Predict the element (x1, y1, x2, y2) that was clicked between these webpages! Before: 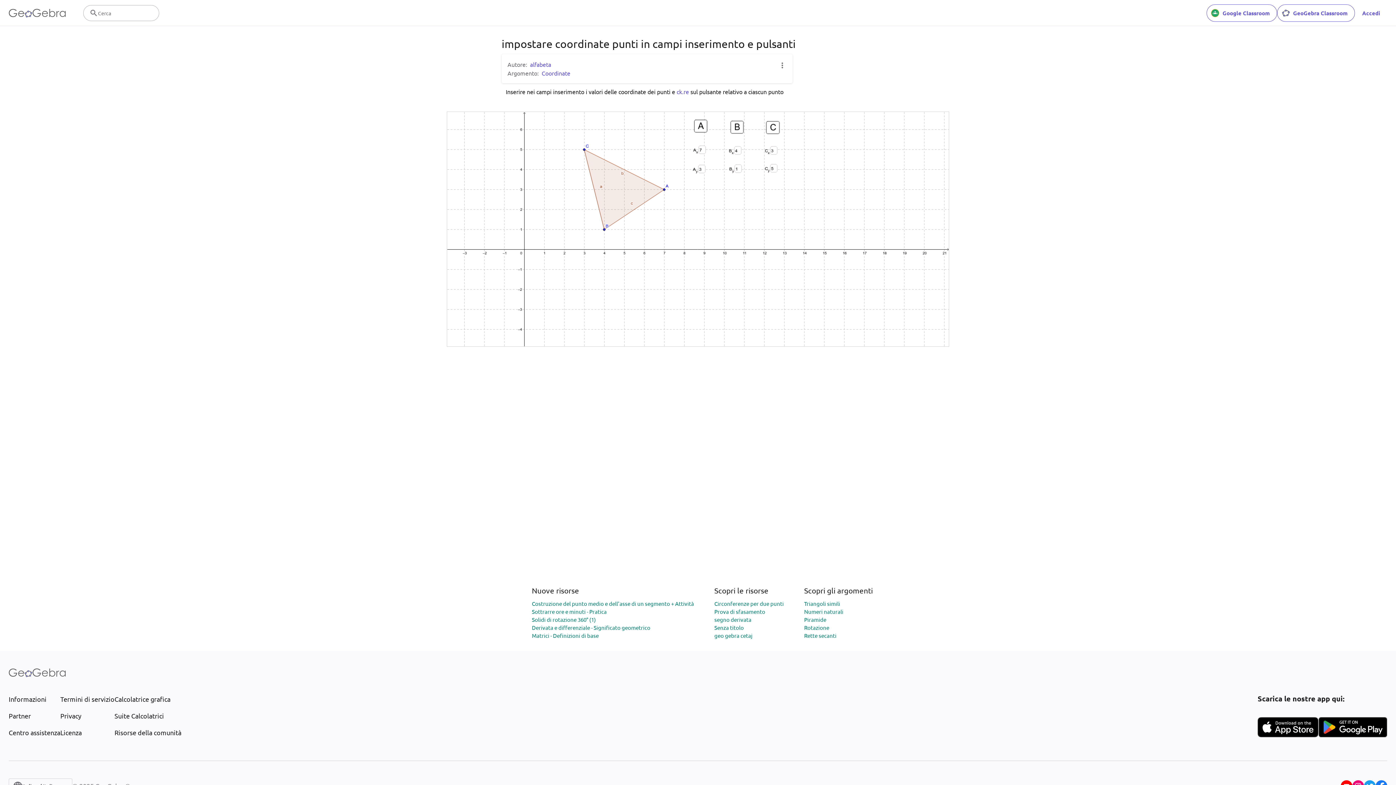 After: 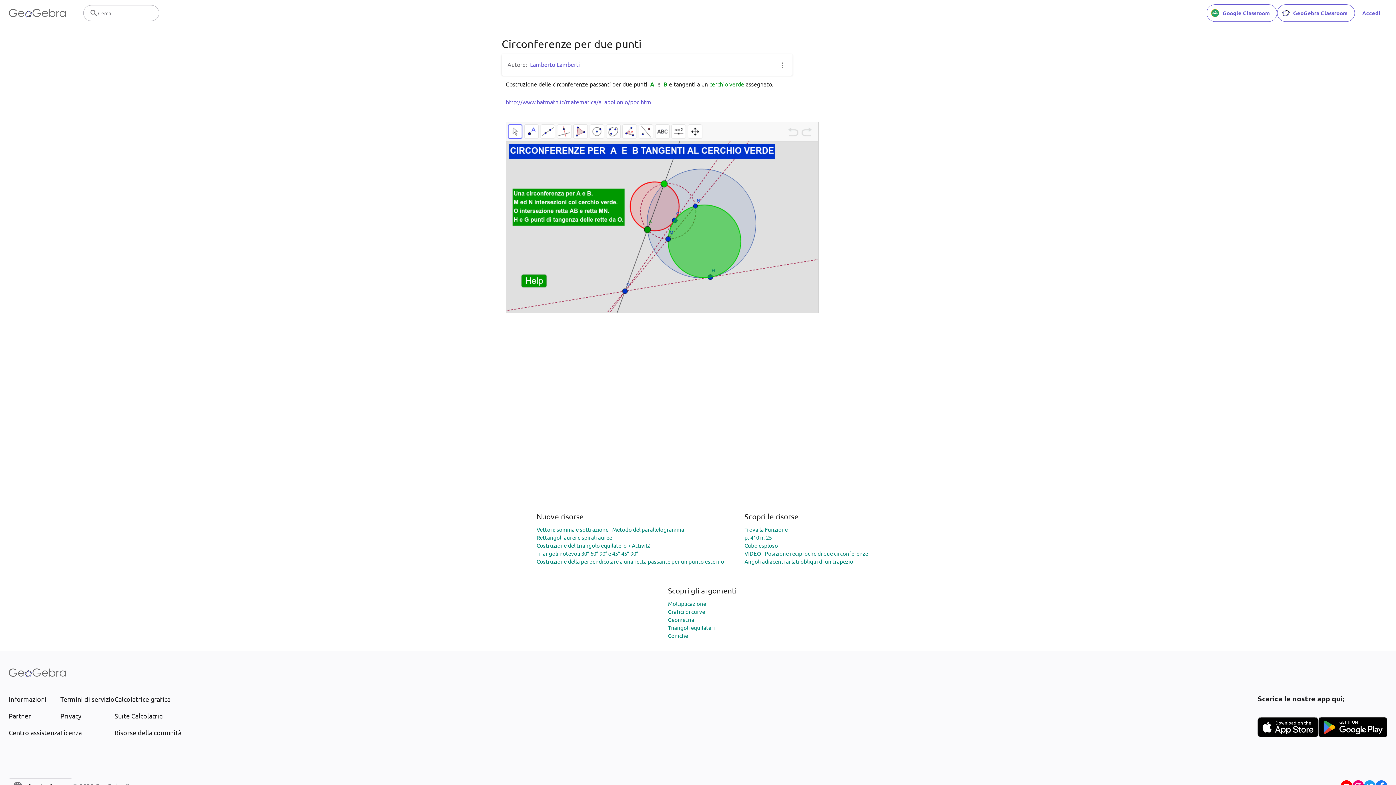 Action: bbox: (714, 600, 784, 607) label: Circonferenze per due punti